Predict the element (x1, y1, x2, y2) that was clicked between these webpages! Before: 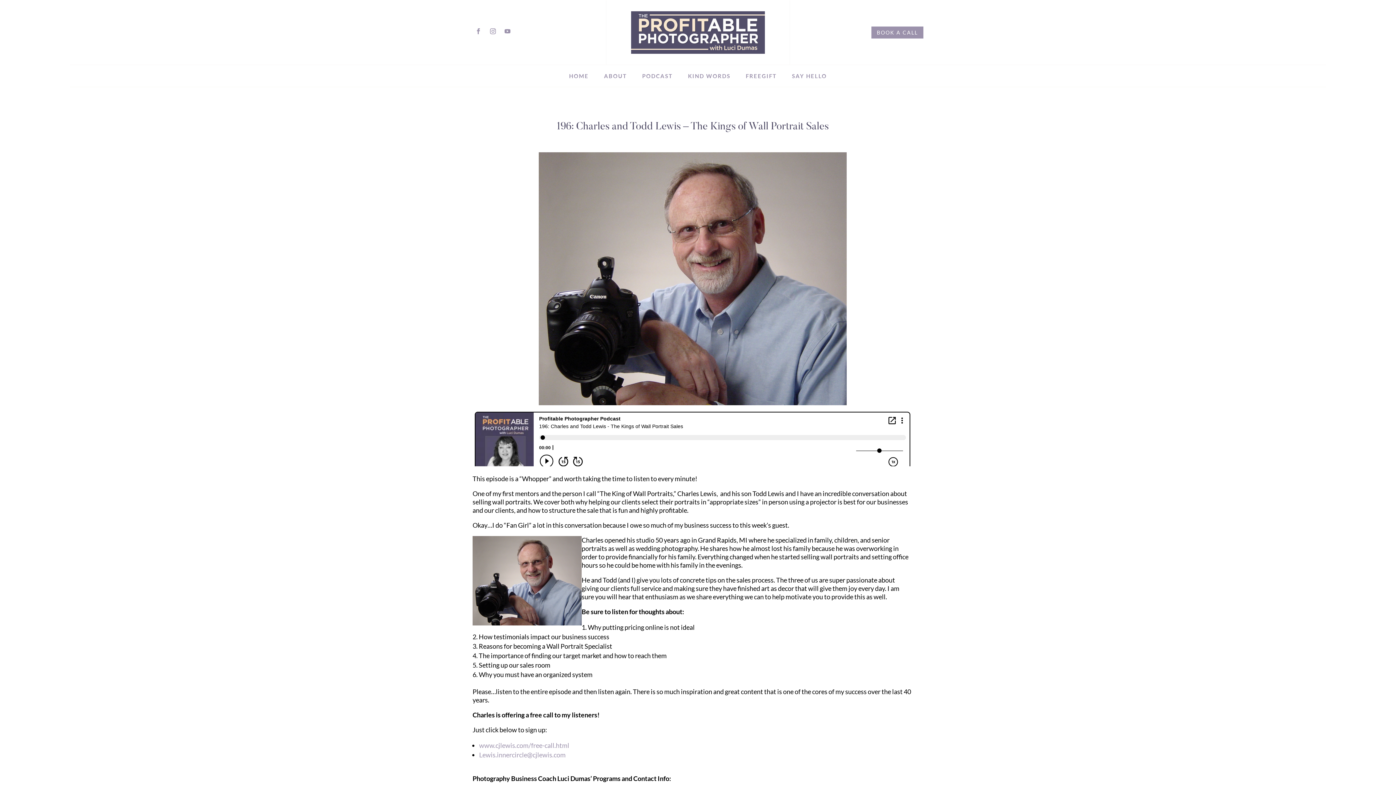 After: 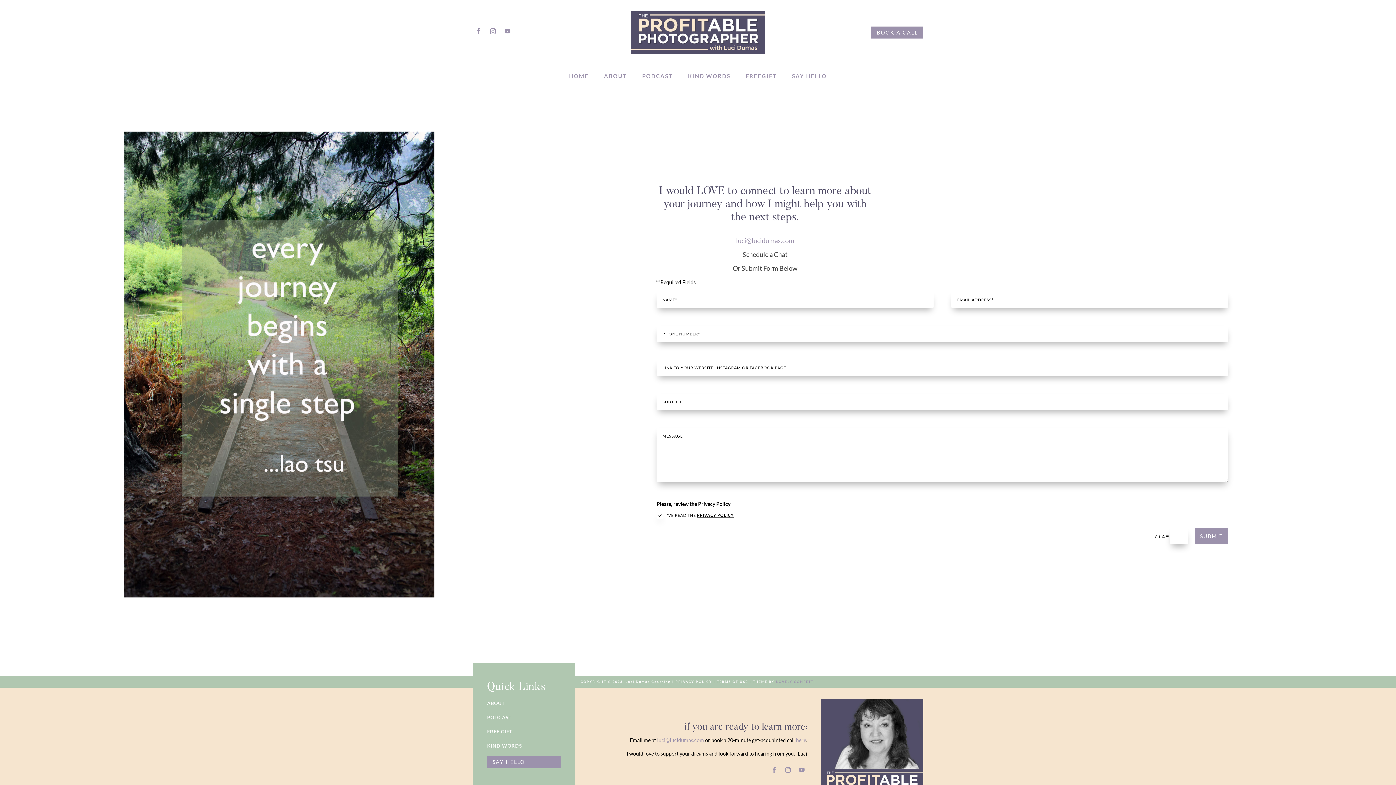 Action: label: SAY HELLO bbox: (792, 73, 827, 81)